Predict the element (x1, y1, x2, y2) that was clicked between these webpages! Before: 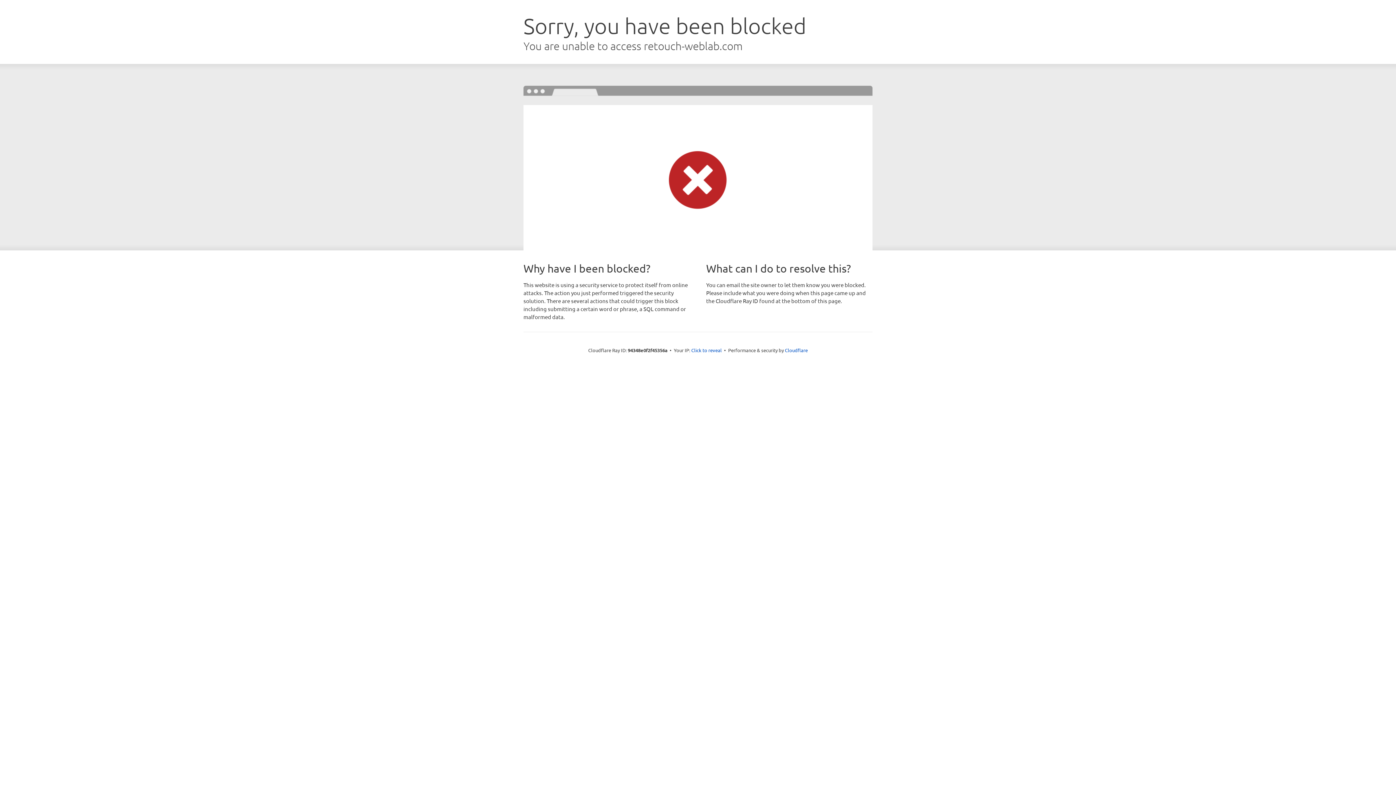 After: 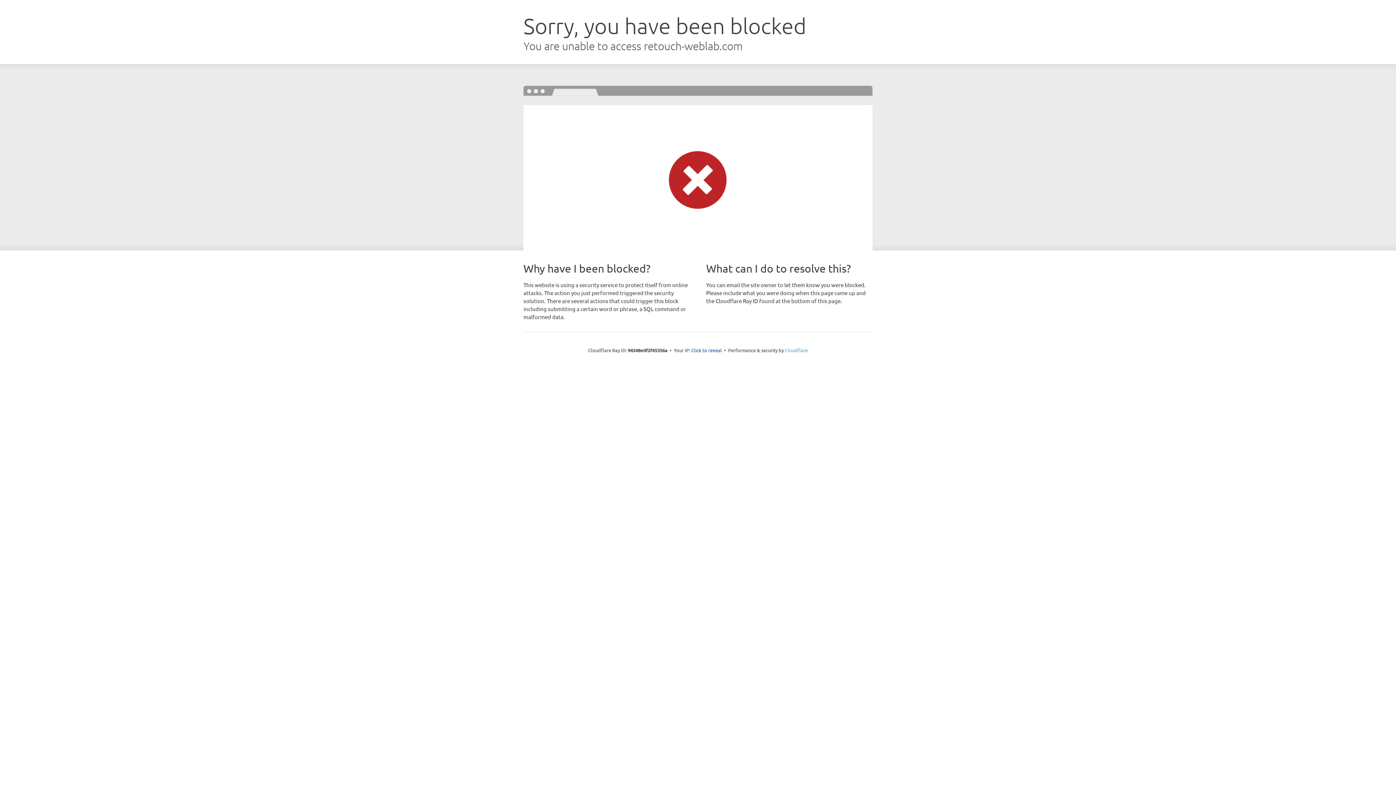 Action: label: Cloudflare bbox: (785, 347, 808, 353)